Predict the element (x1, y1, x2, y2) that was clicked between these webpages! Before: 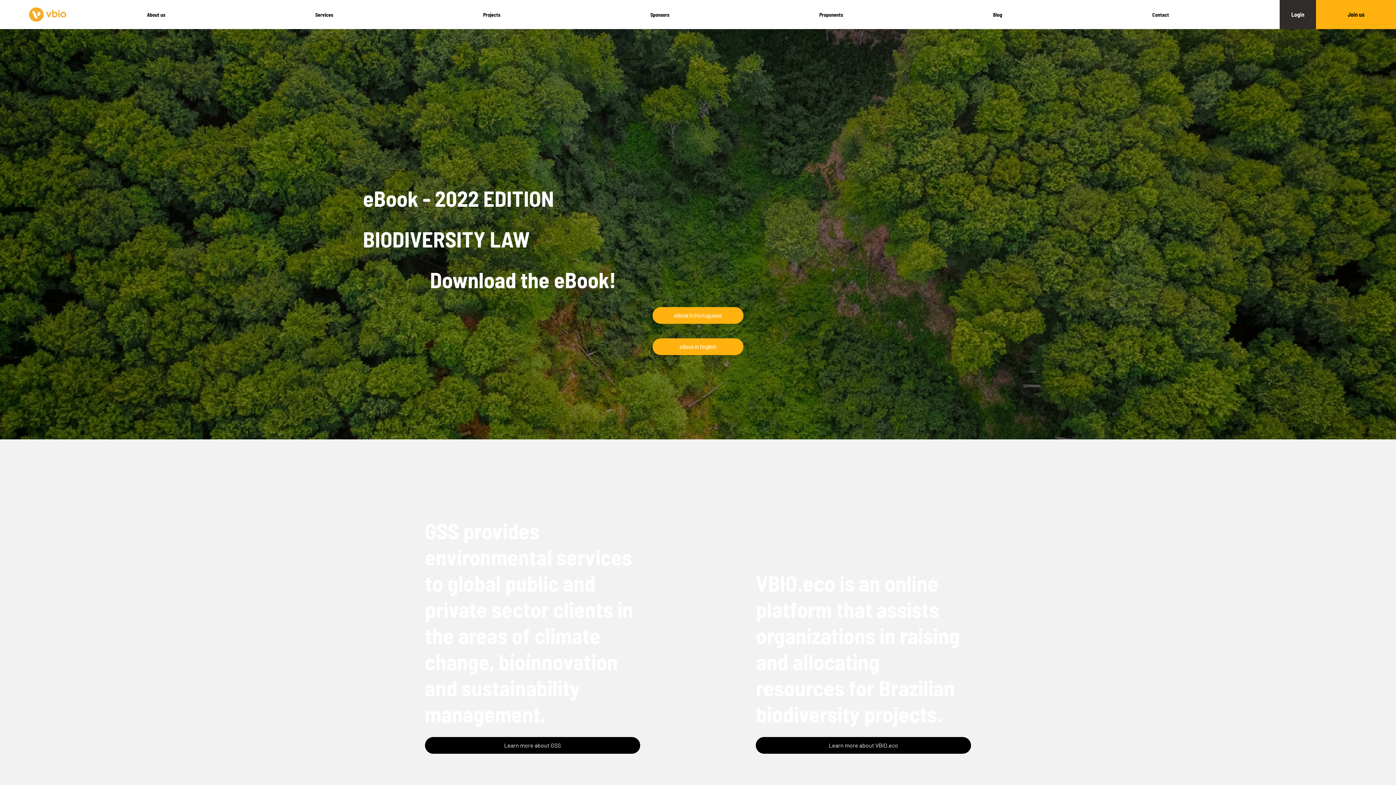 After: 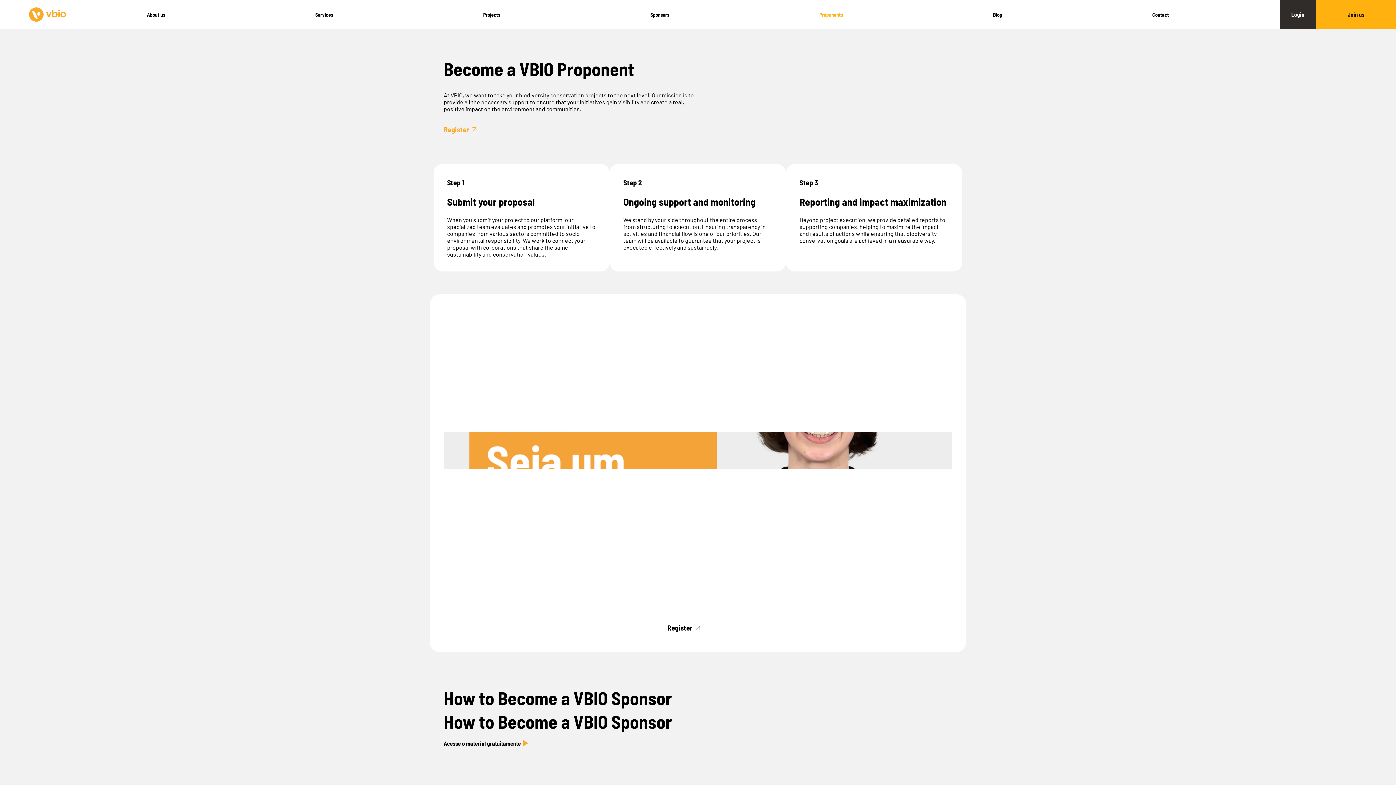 Action: label: Proponents bbox: (745, 7, 917, 21)